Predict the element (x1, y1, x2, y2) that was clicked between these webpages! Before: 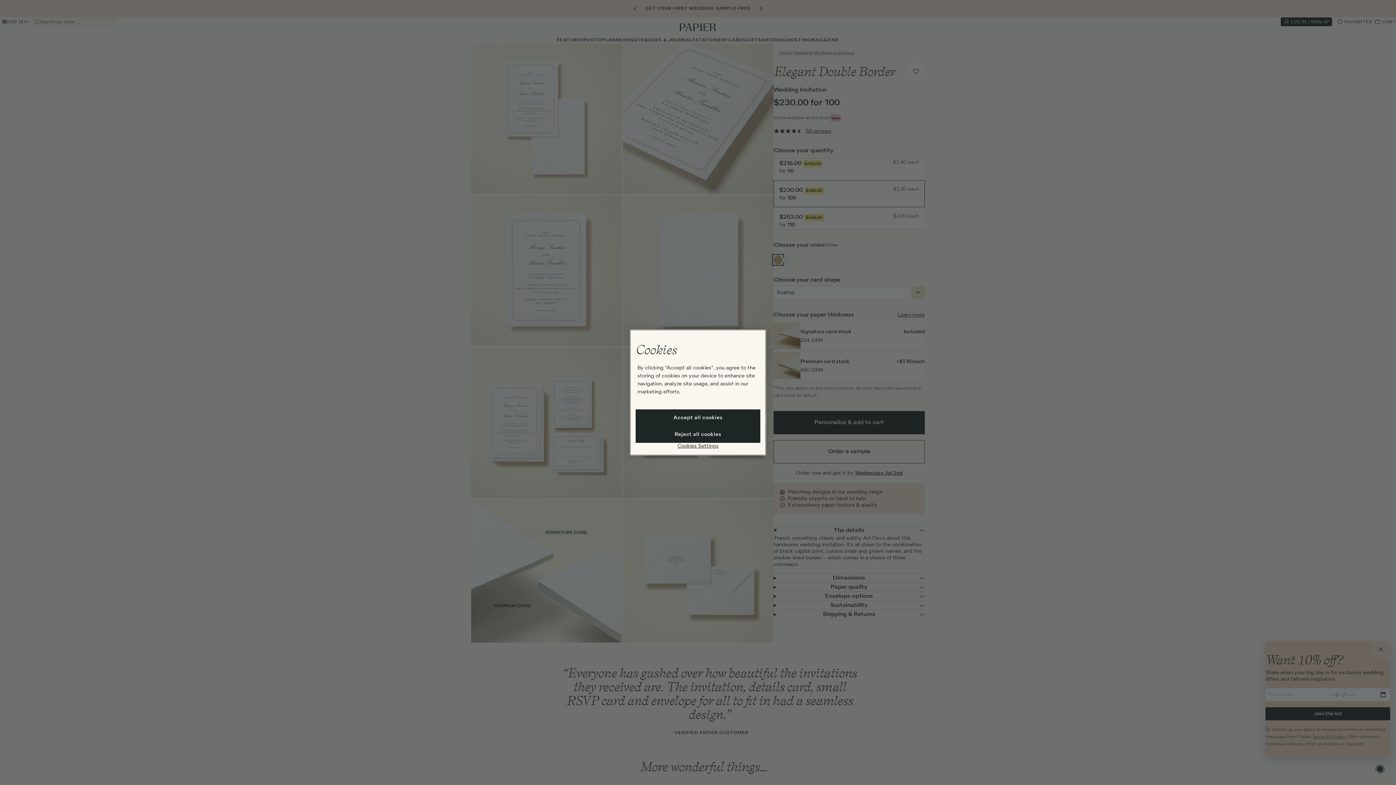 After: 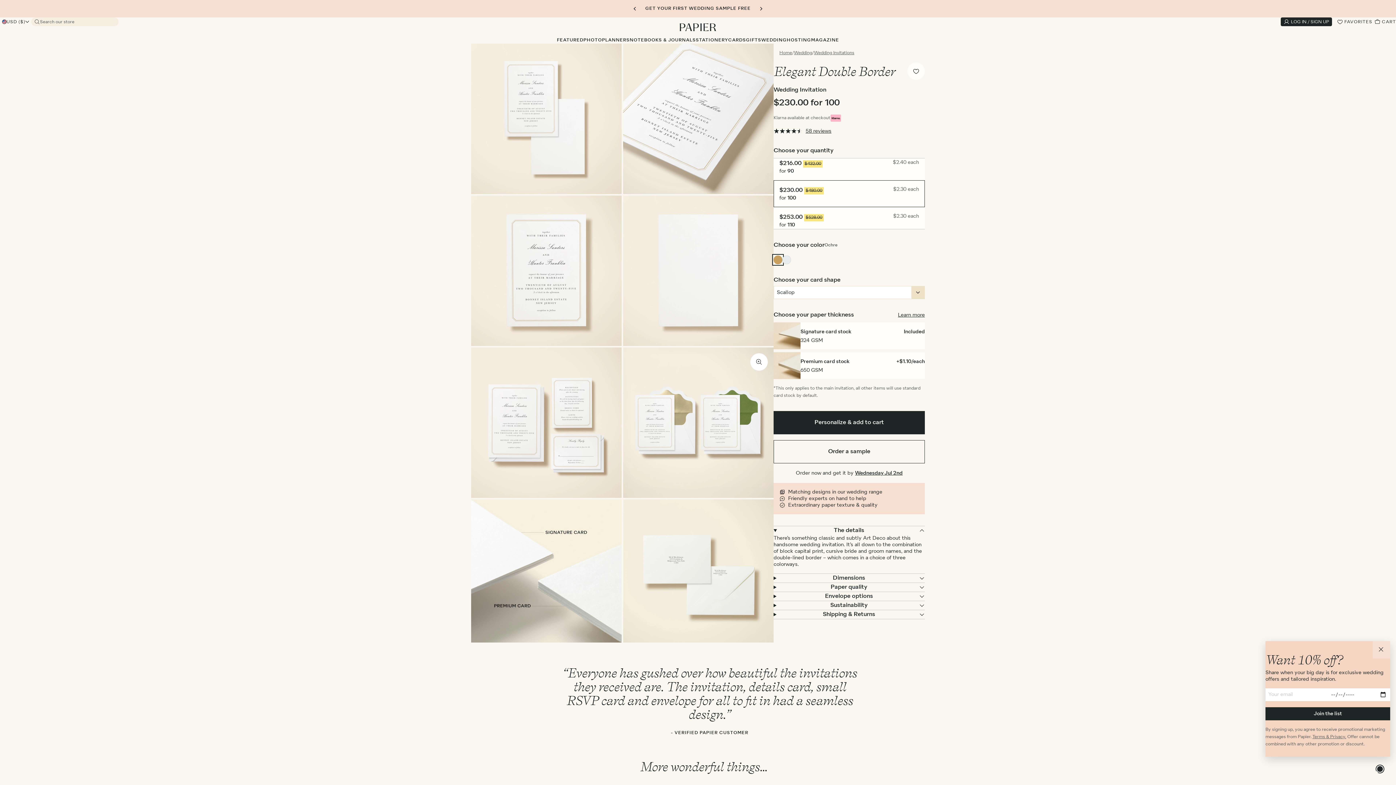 Action: label: Reject all cookies bbox: (635, 426, 760, 443)